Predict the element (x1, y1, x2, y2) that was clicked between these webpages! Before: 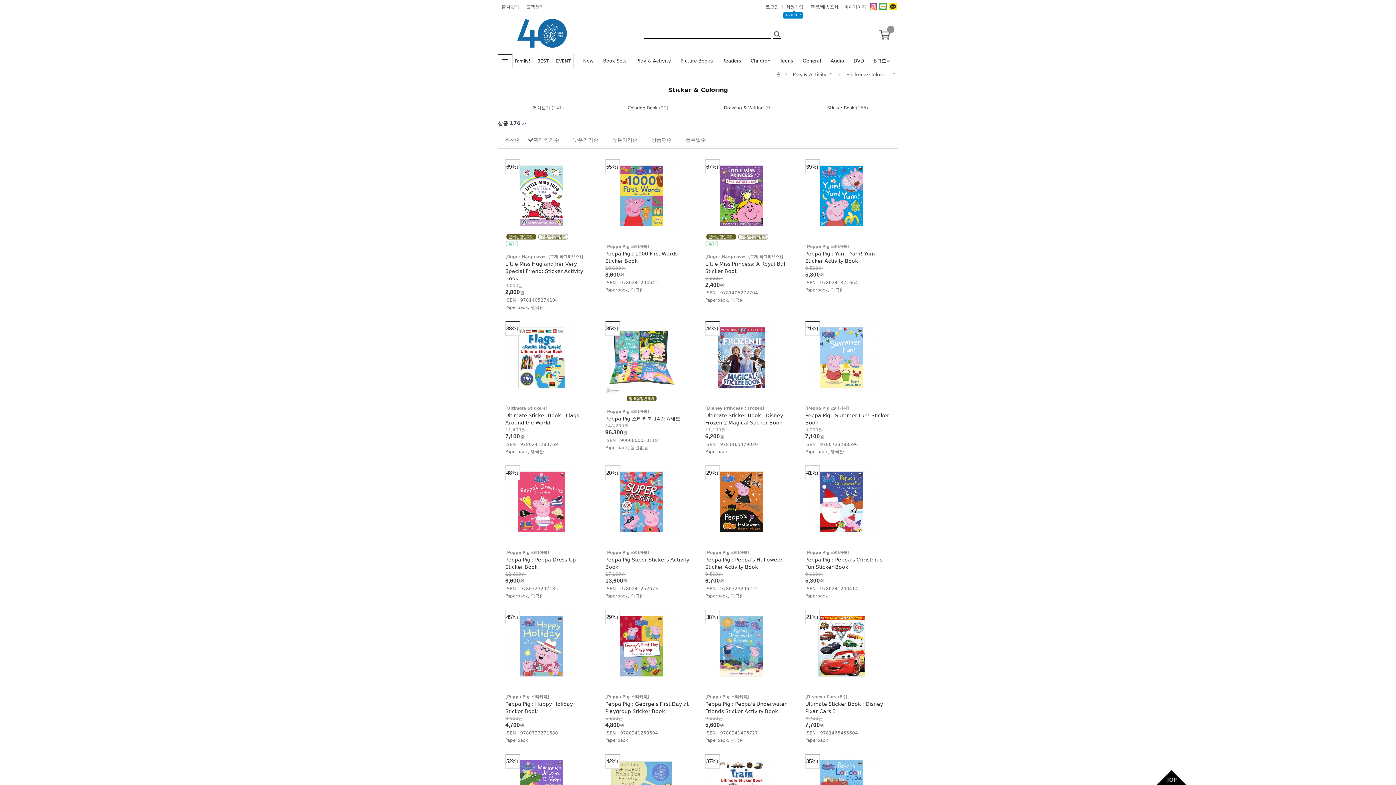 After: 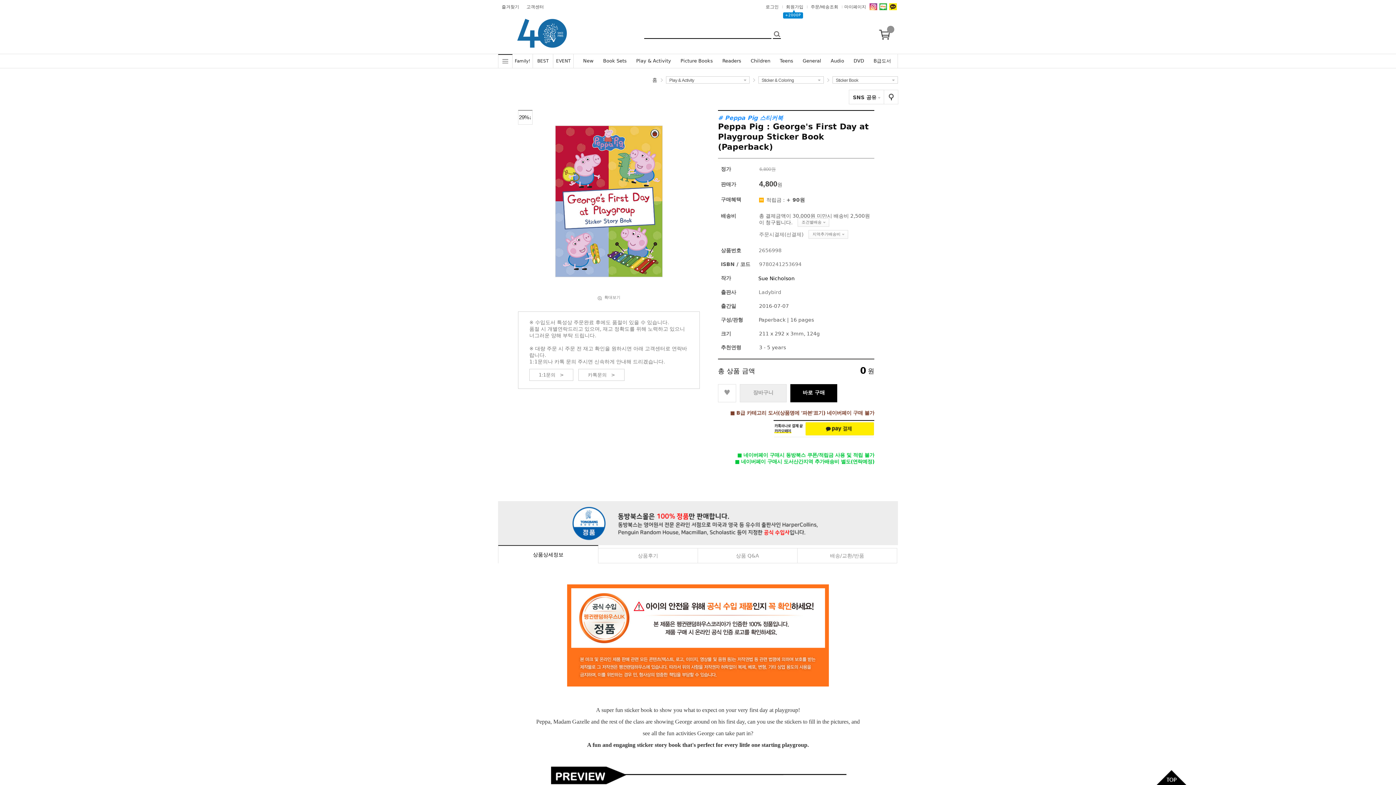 Action: bbox: (605, 610, 678, 688) label:  
29%↓